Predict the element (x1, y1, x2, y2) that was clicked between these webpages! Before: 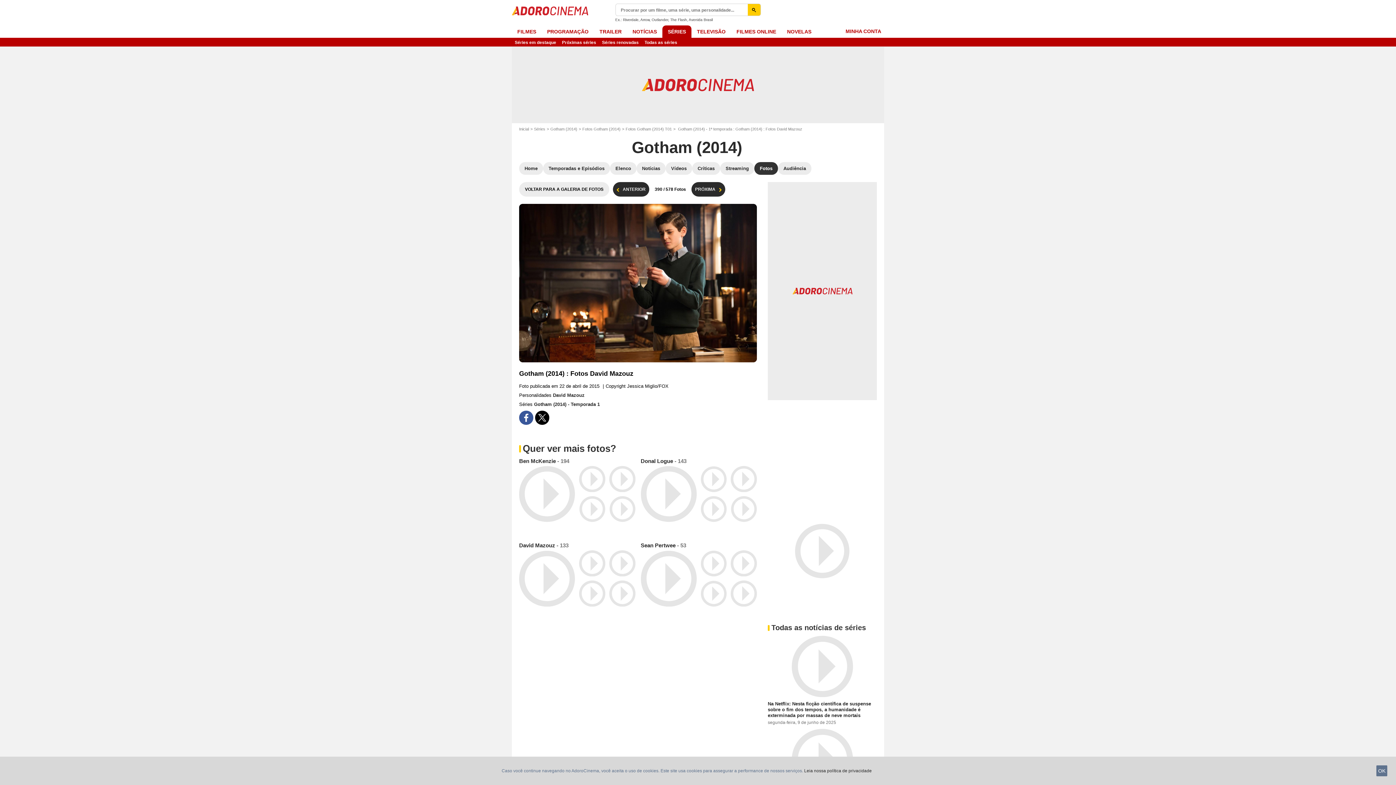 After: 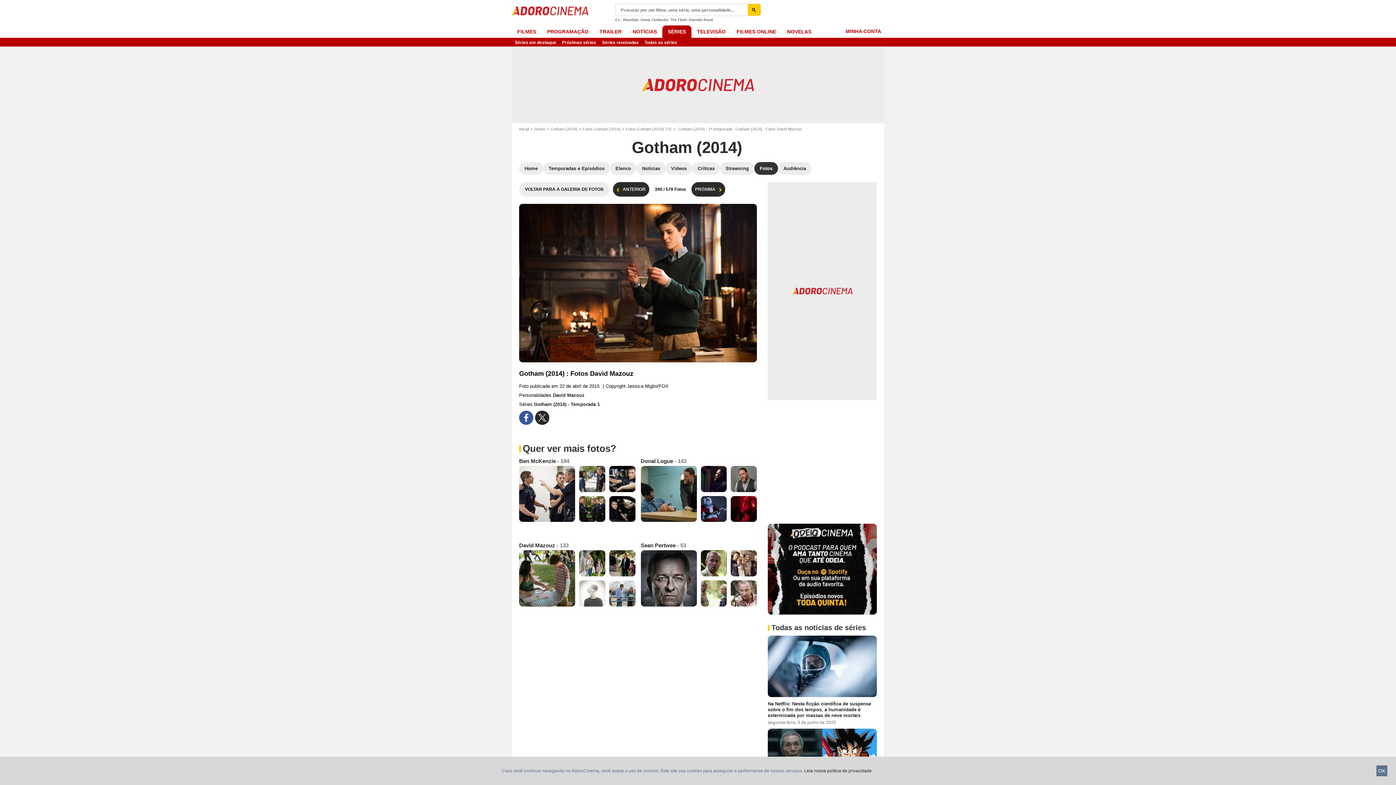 Action: bbox: (535, 410, 549, 425) label: Share this content on Twitter